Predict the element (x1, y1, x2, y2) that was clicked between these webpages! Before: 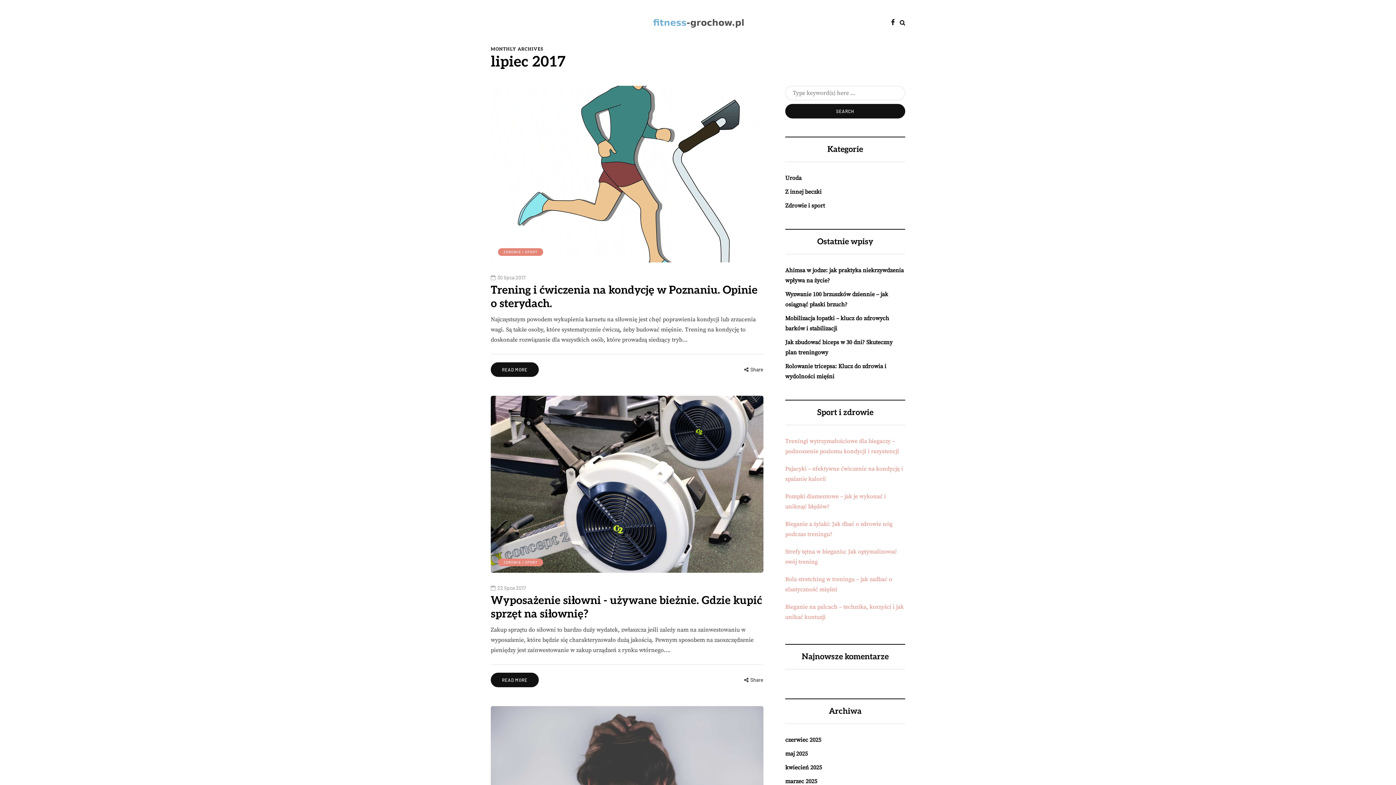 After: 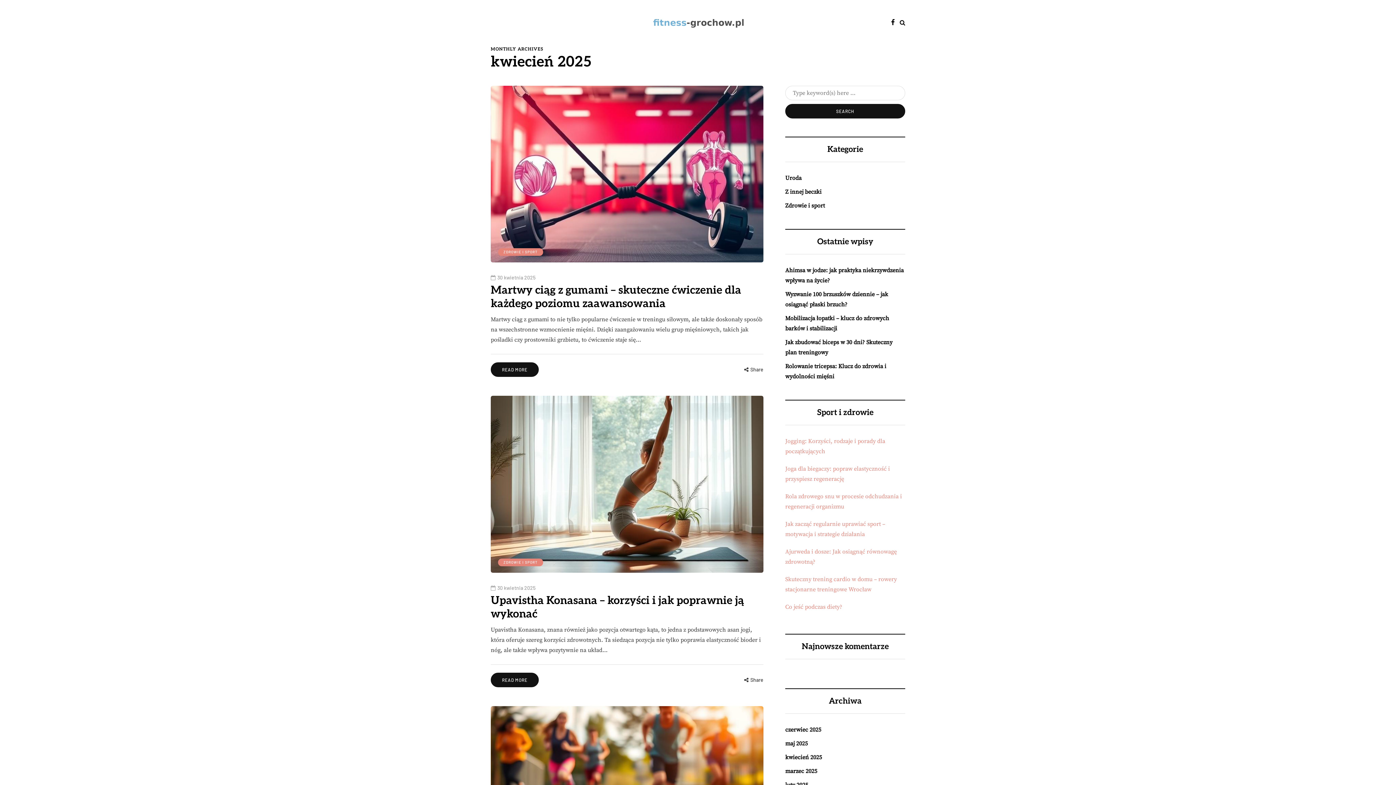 Action: bbox: (785, 764, 822, 771) label: kwiecień 2025